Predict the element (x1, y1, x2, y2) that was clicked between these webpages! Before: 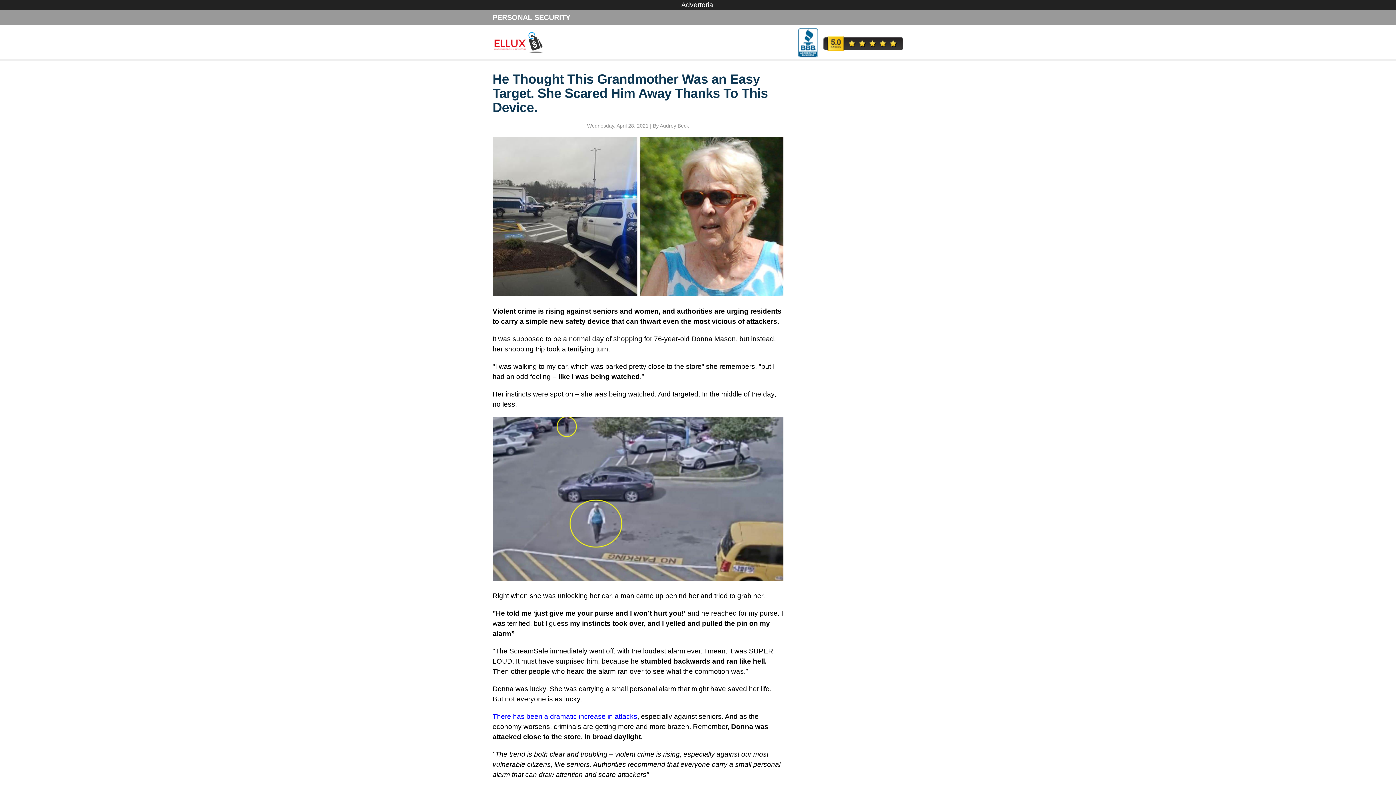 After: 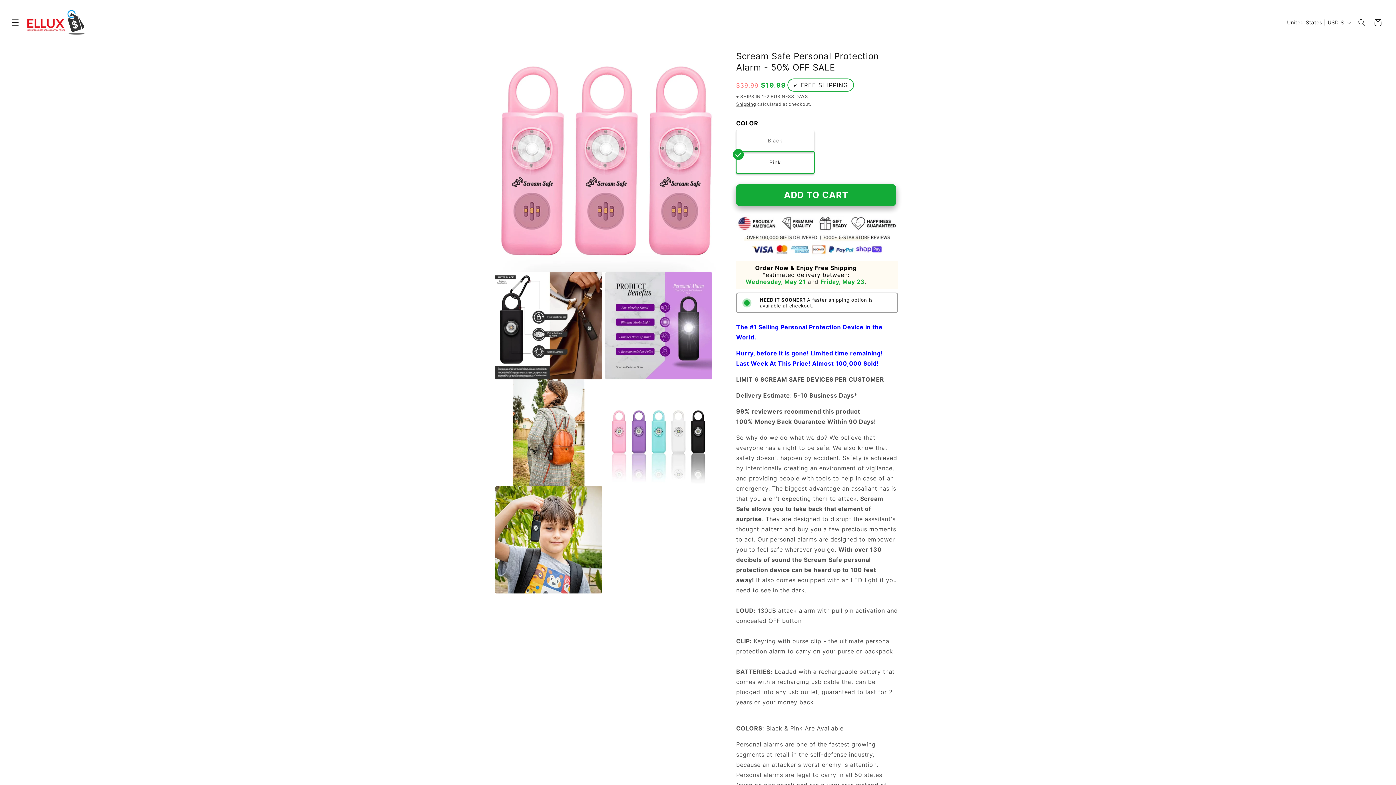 Action: bbox: (492, 137, 783, 296)